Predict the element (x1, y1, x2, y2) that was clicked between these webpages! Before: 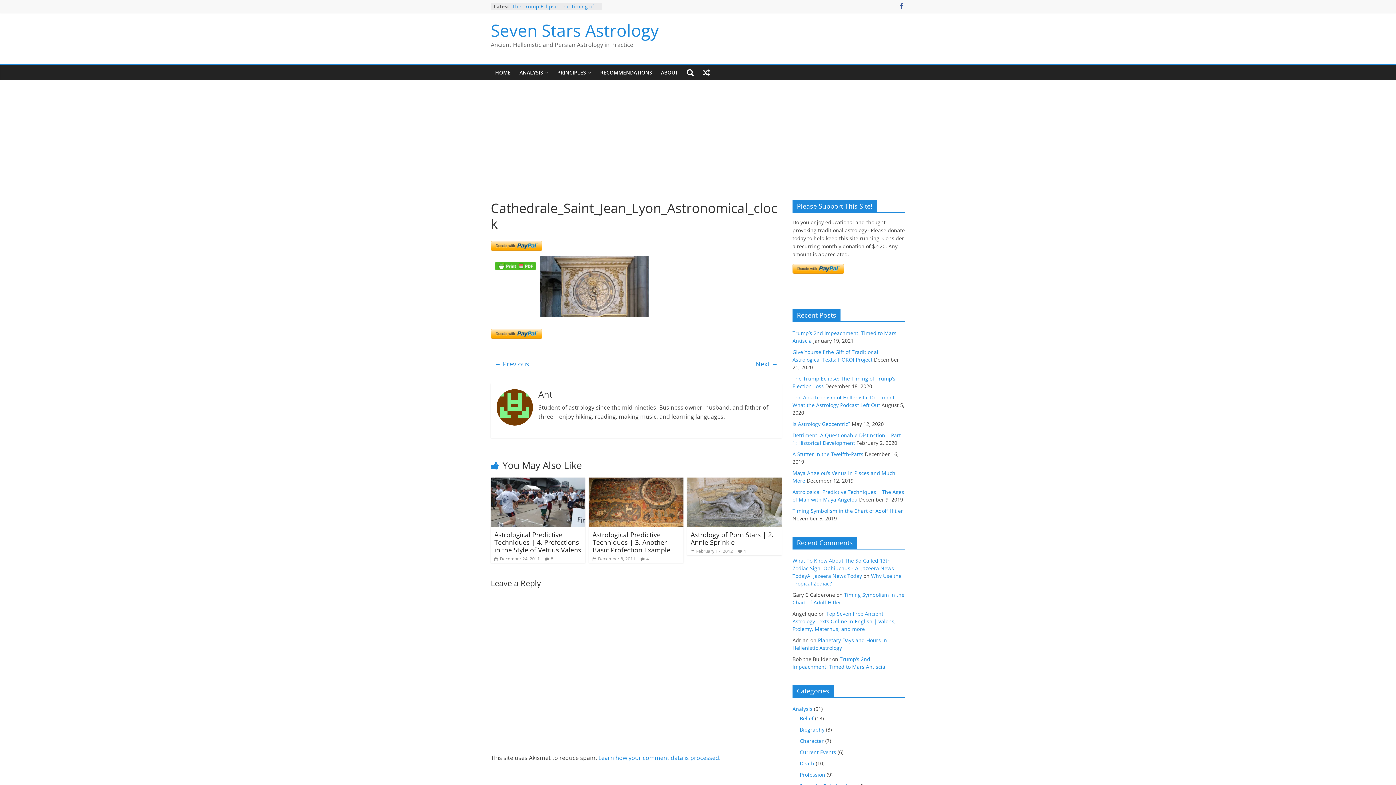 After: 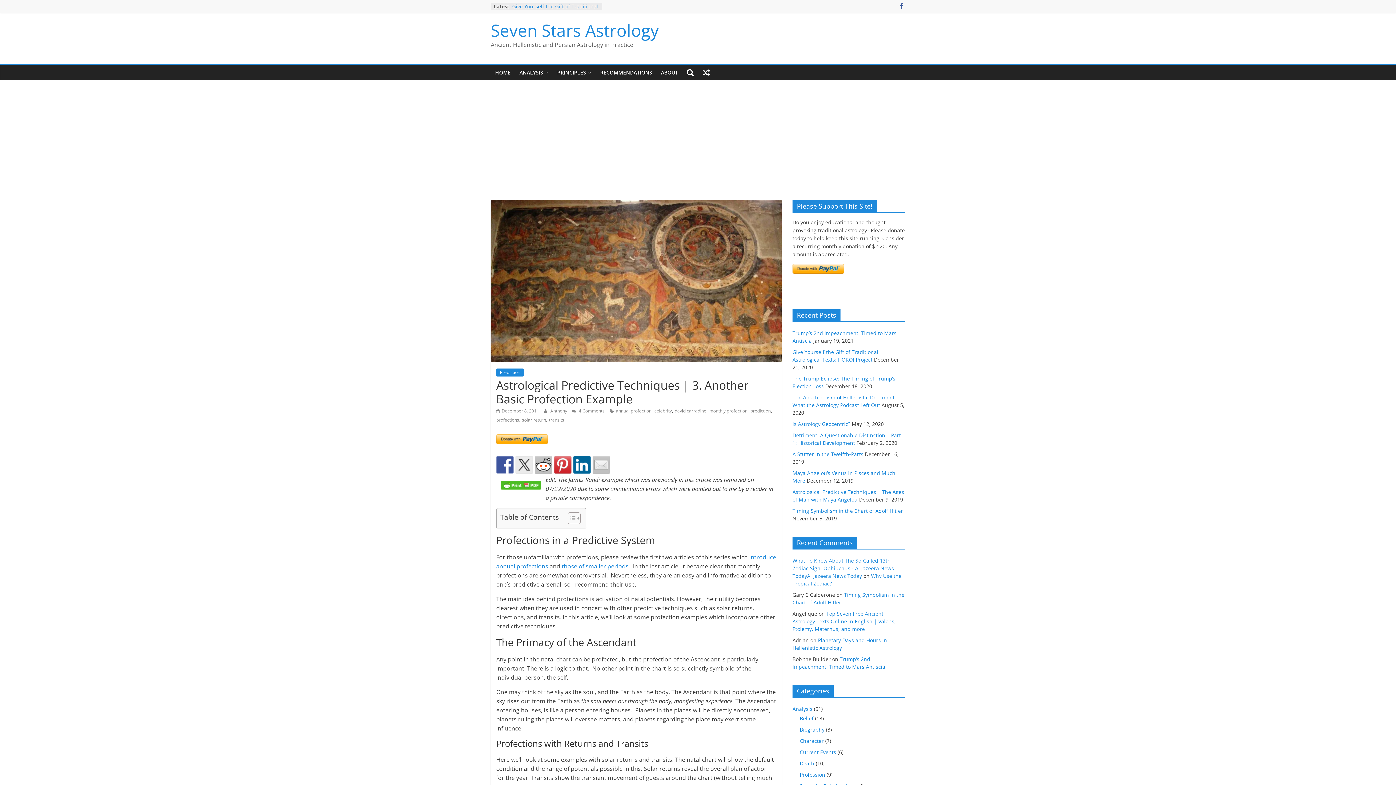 Action: bbox: (589, 478, 683, 486)